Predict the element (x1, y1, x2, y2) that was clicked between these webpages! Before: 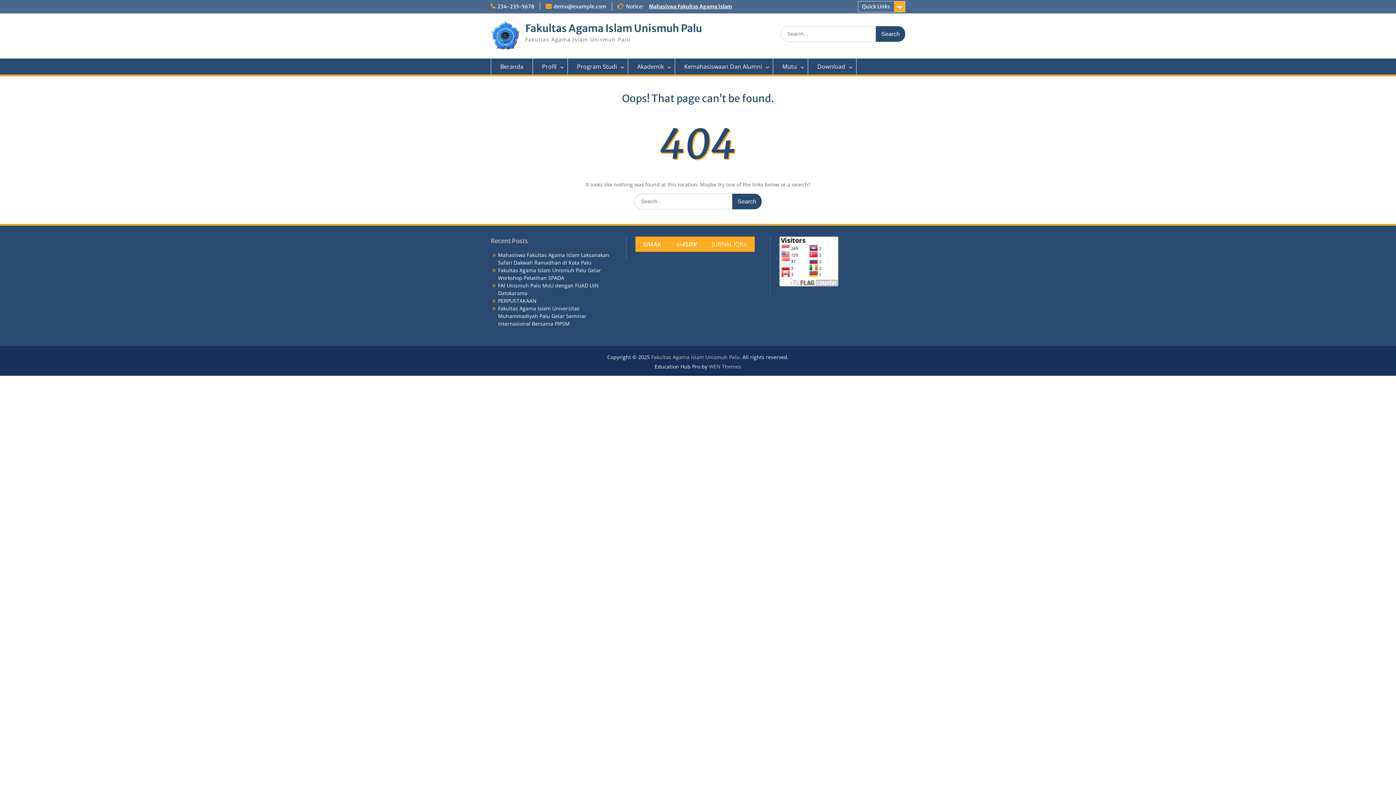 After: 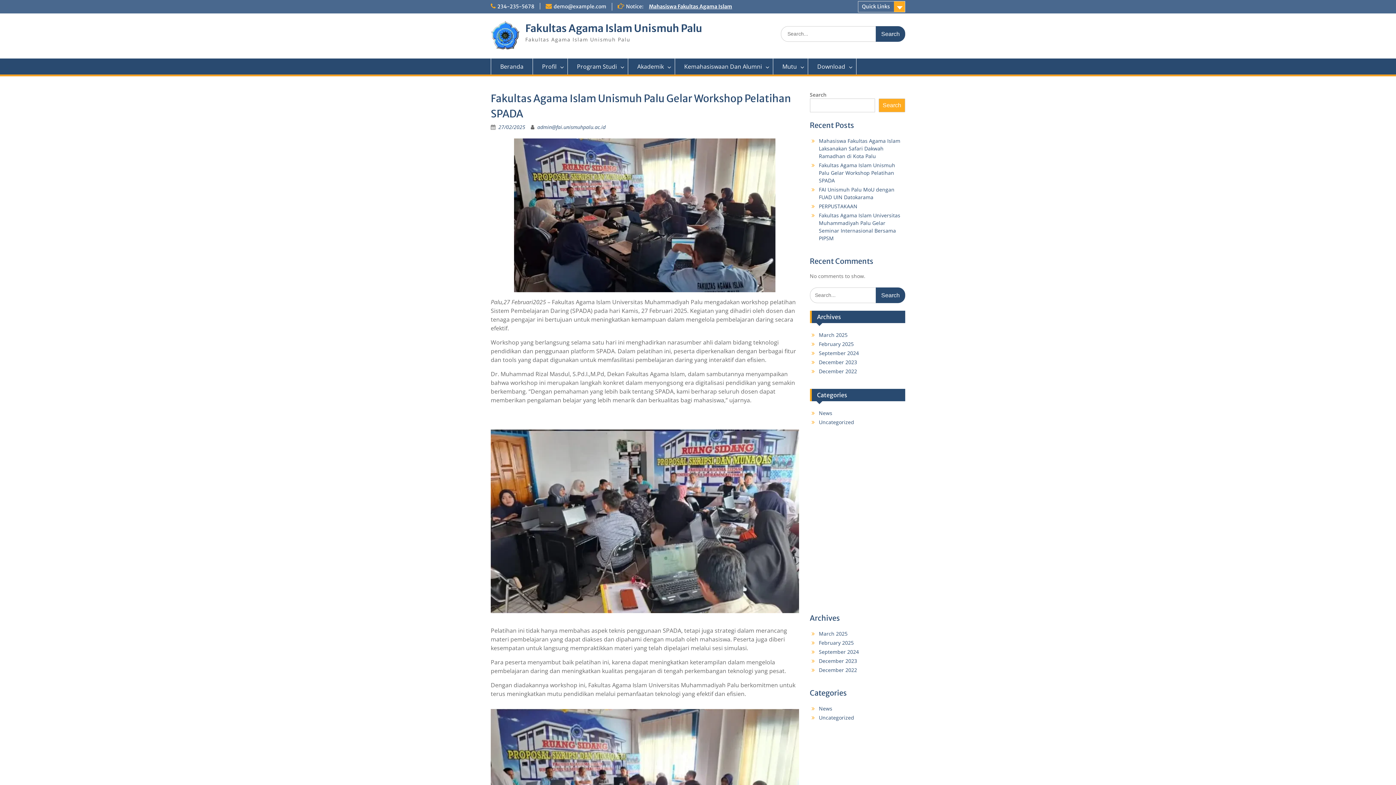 Action: bbox: (498, 267, 601, 281) label: Fakultas Agama Islam Unismuh Palu Gelar Workshop Pelatihan SPADA